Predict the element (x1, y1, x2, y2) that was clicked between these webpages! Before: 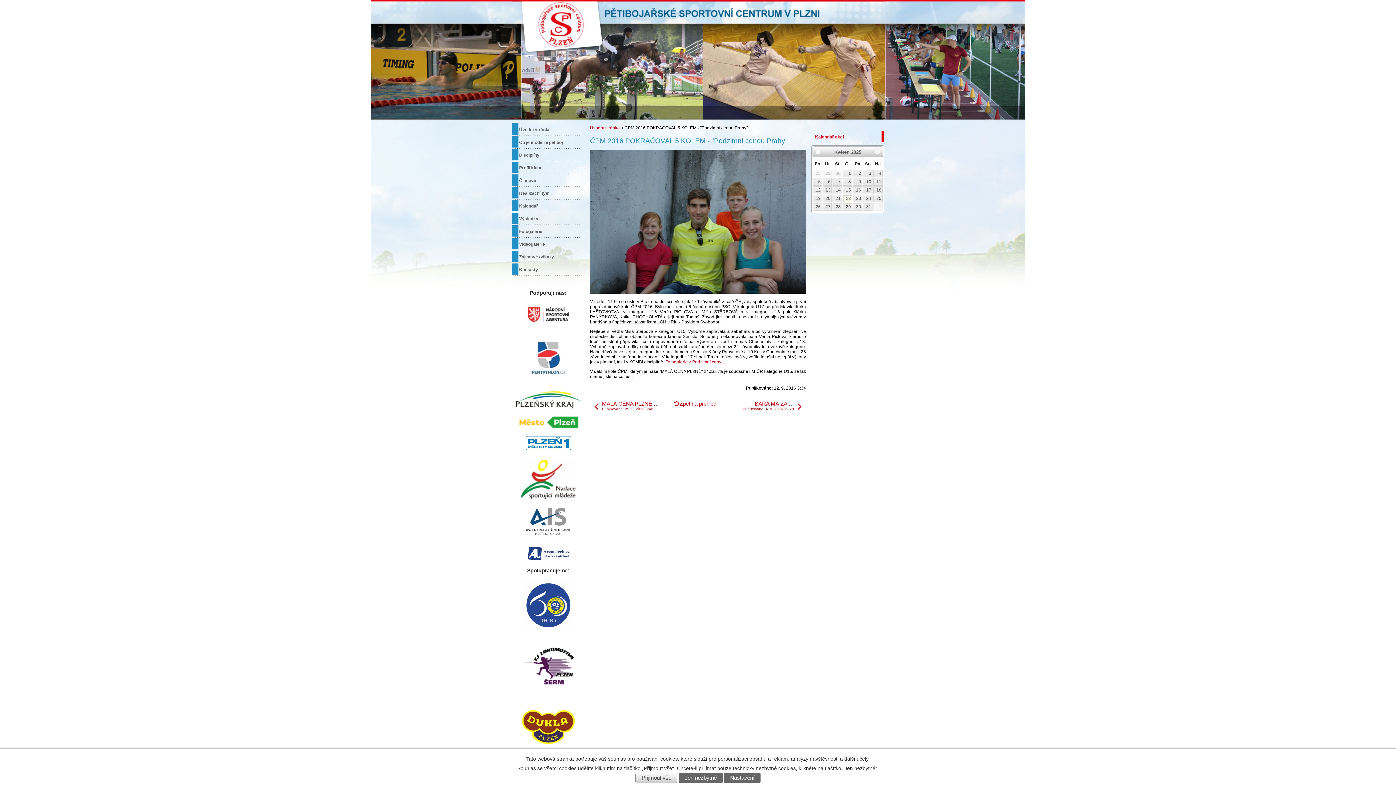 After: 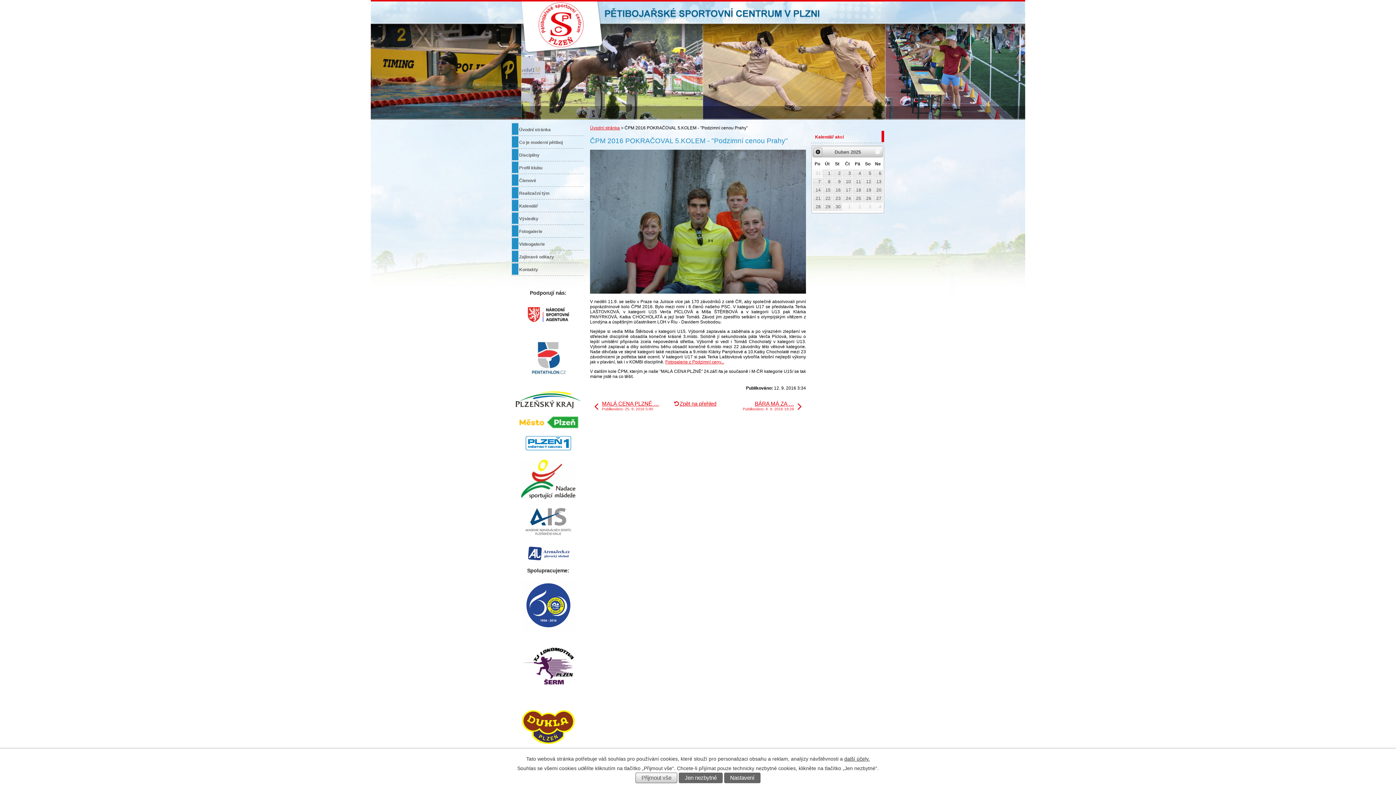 Action: label: Předchozí bbox: (813, 147, 822, 156)